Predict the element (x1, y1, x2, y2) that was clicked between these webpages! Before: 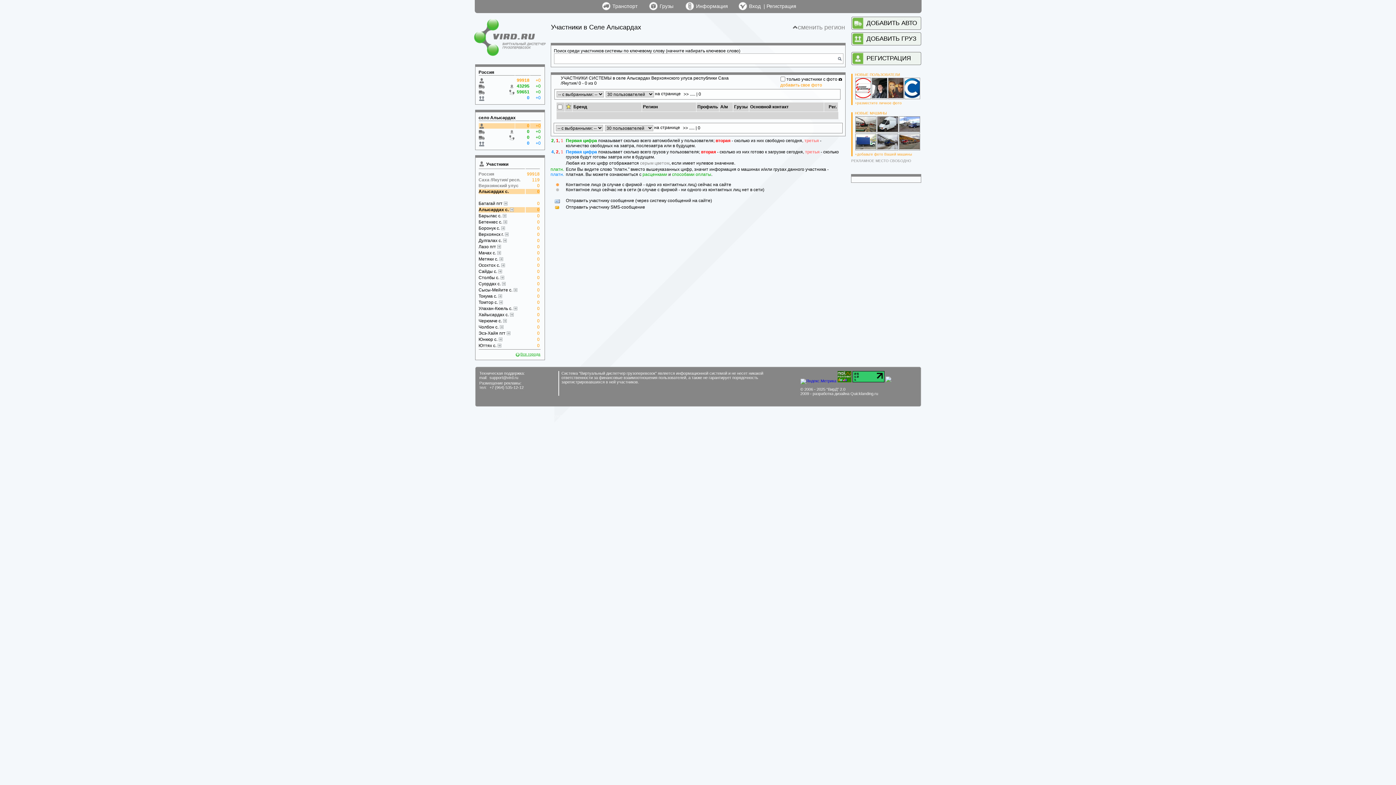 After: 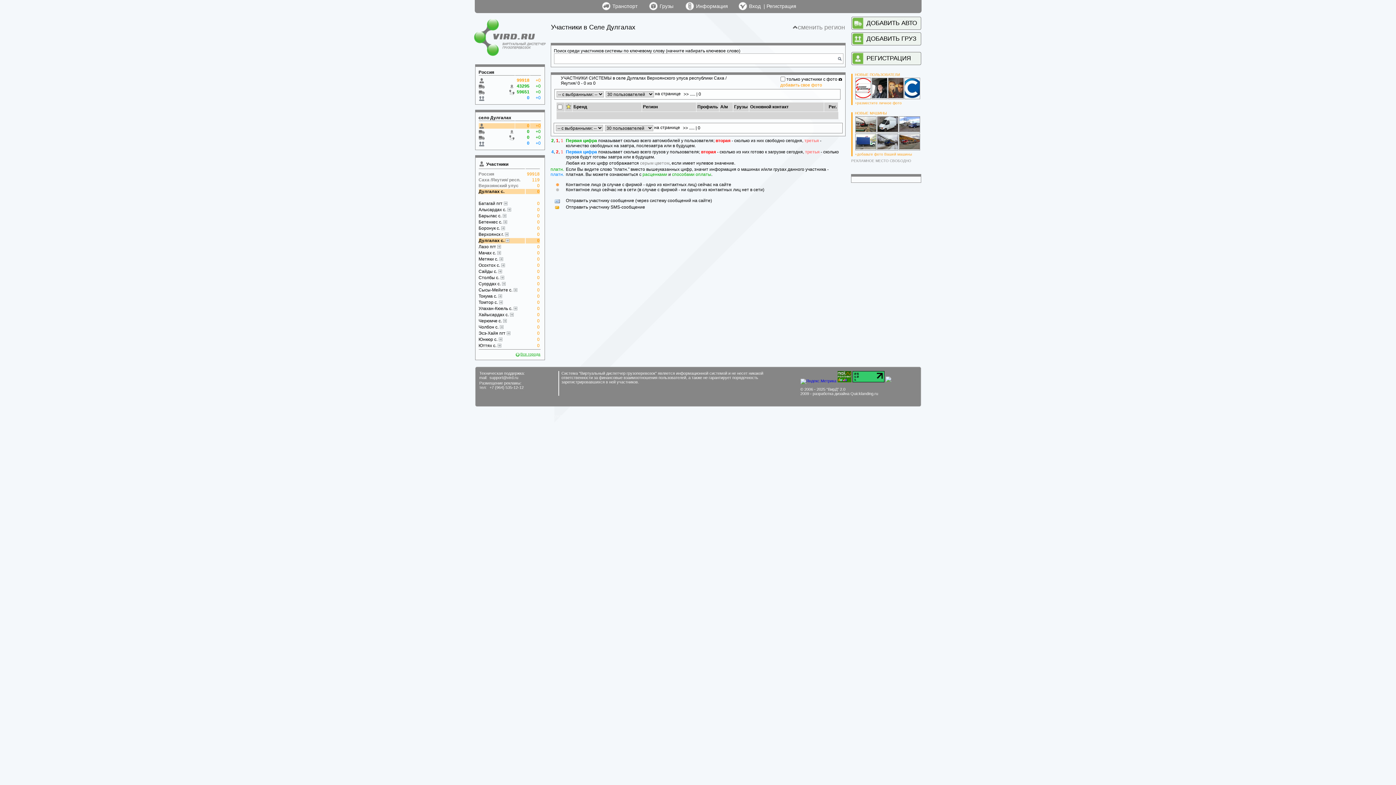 Action: label: 0 bbox: (537, 238, 539, 243)